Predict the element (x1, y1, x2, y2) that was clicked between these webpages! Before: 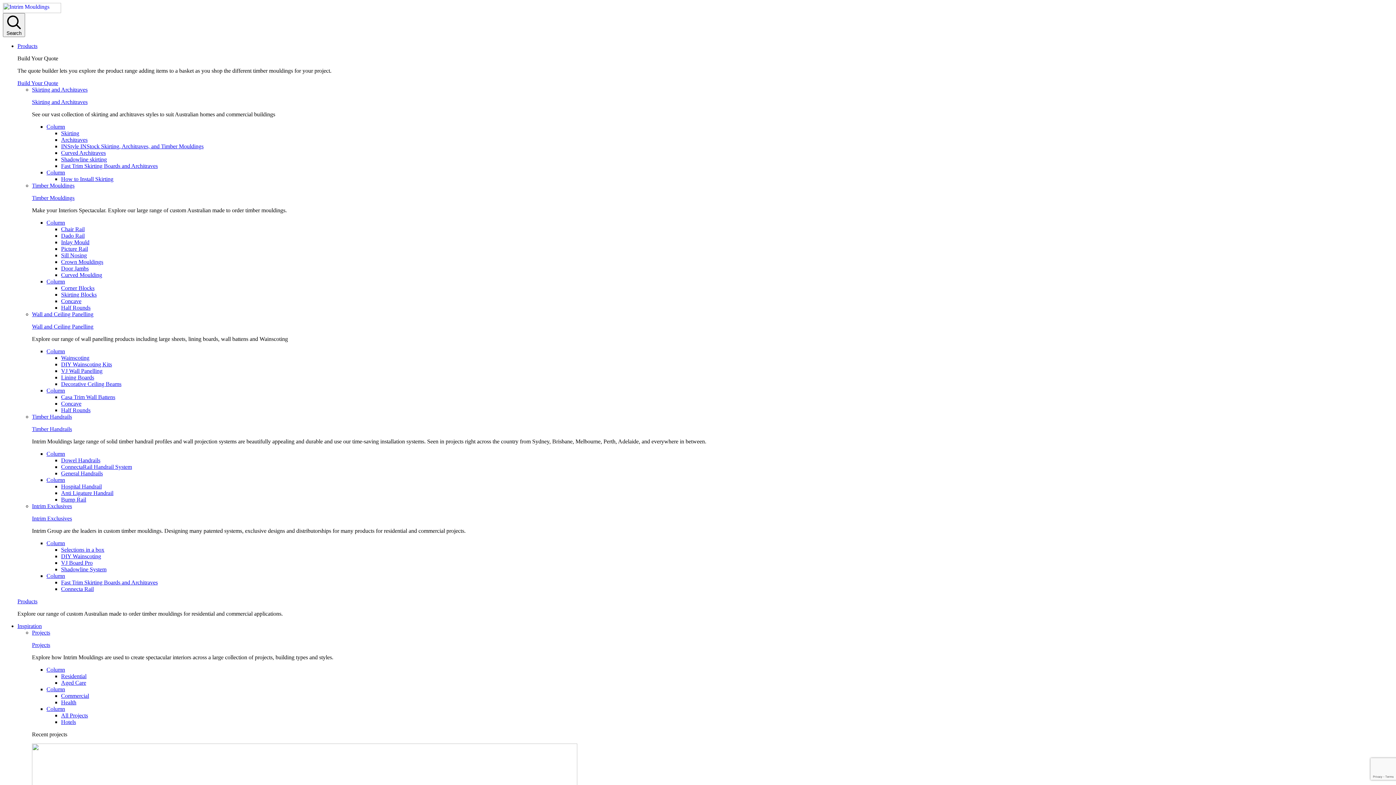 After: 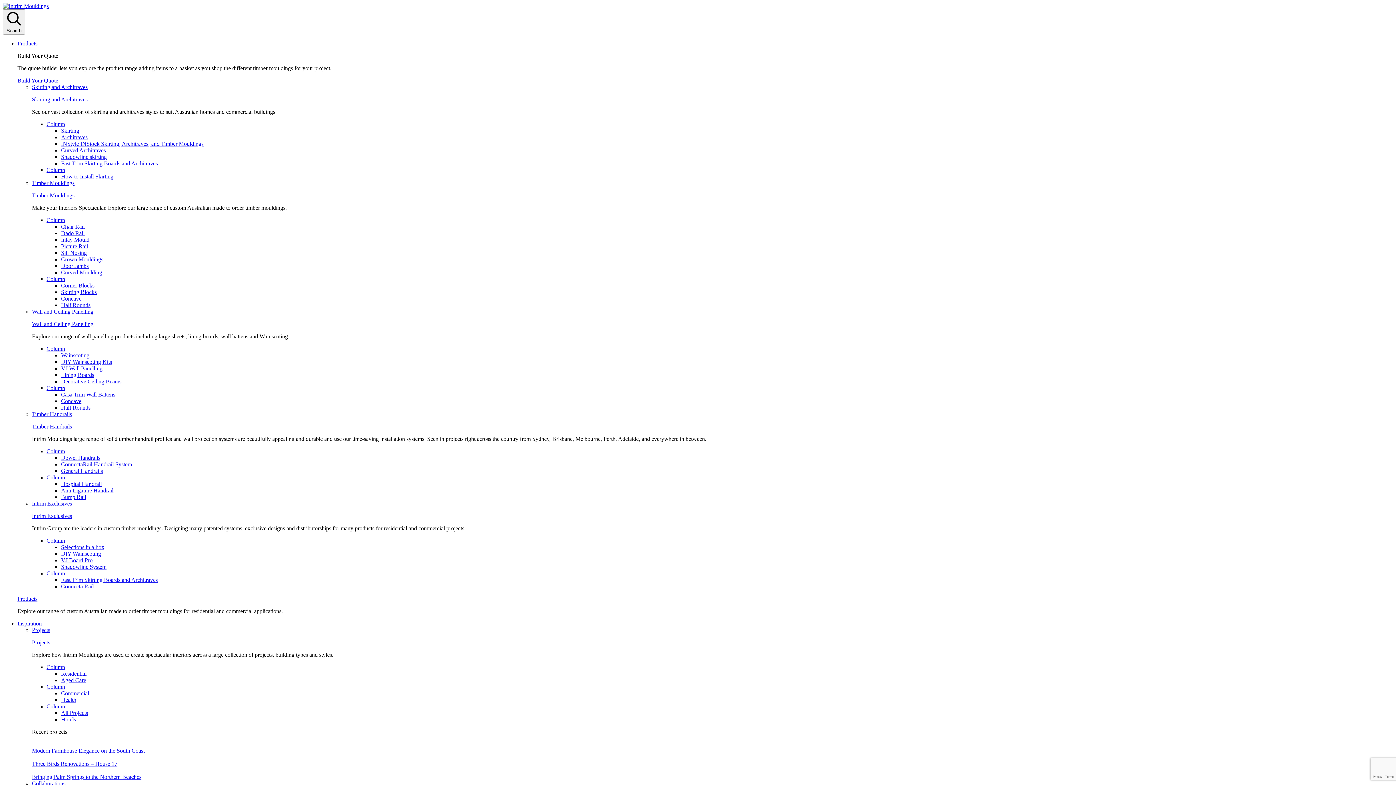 Action: label: Timber Mouldings bbox: (32, 182, 74, 188)